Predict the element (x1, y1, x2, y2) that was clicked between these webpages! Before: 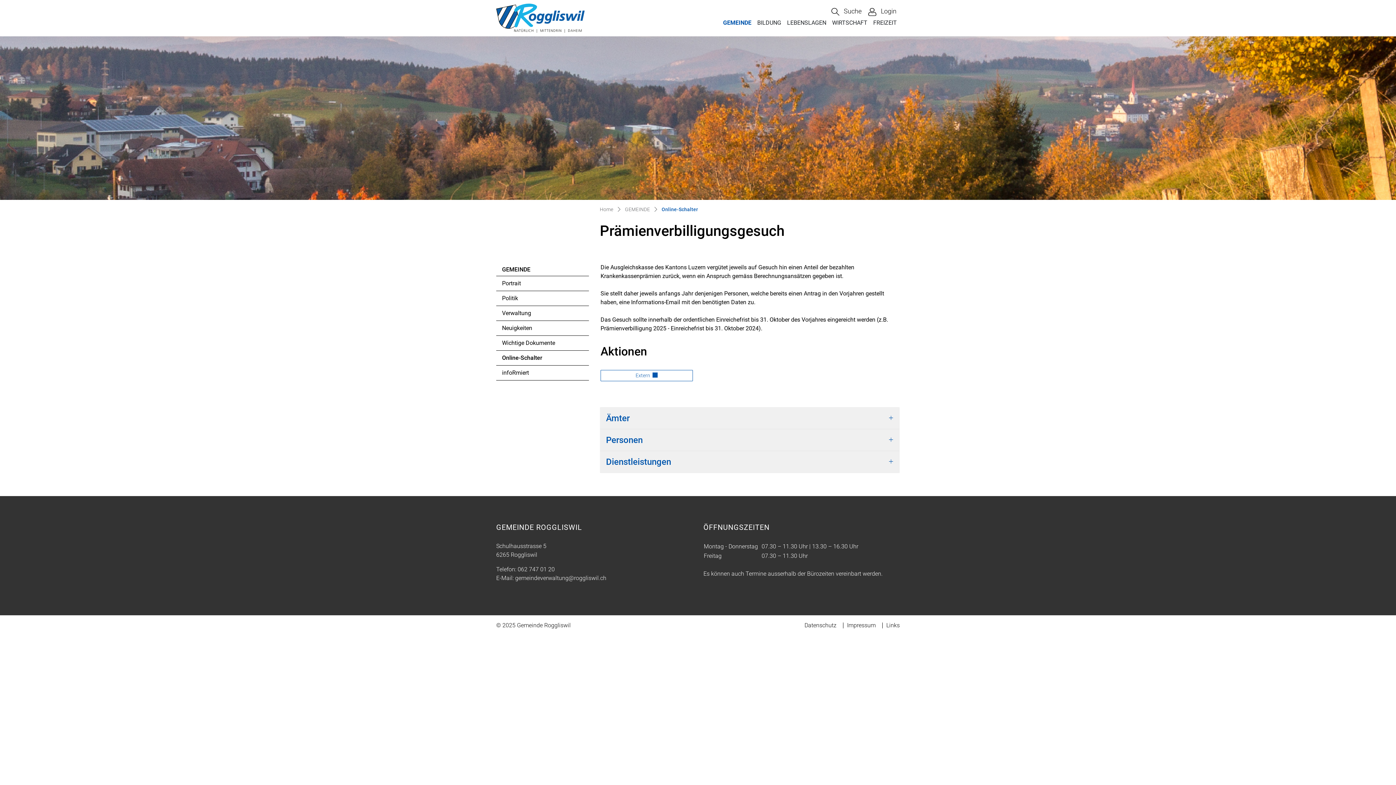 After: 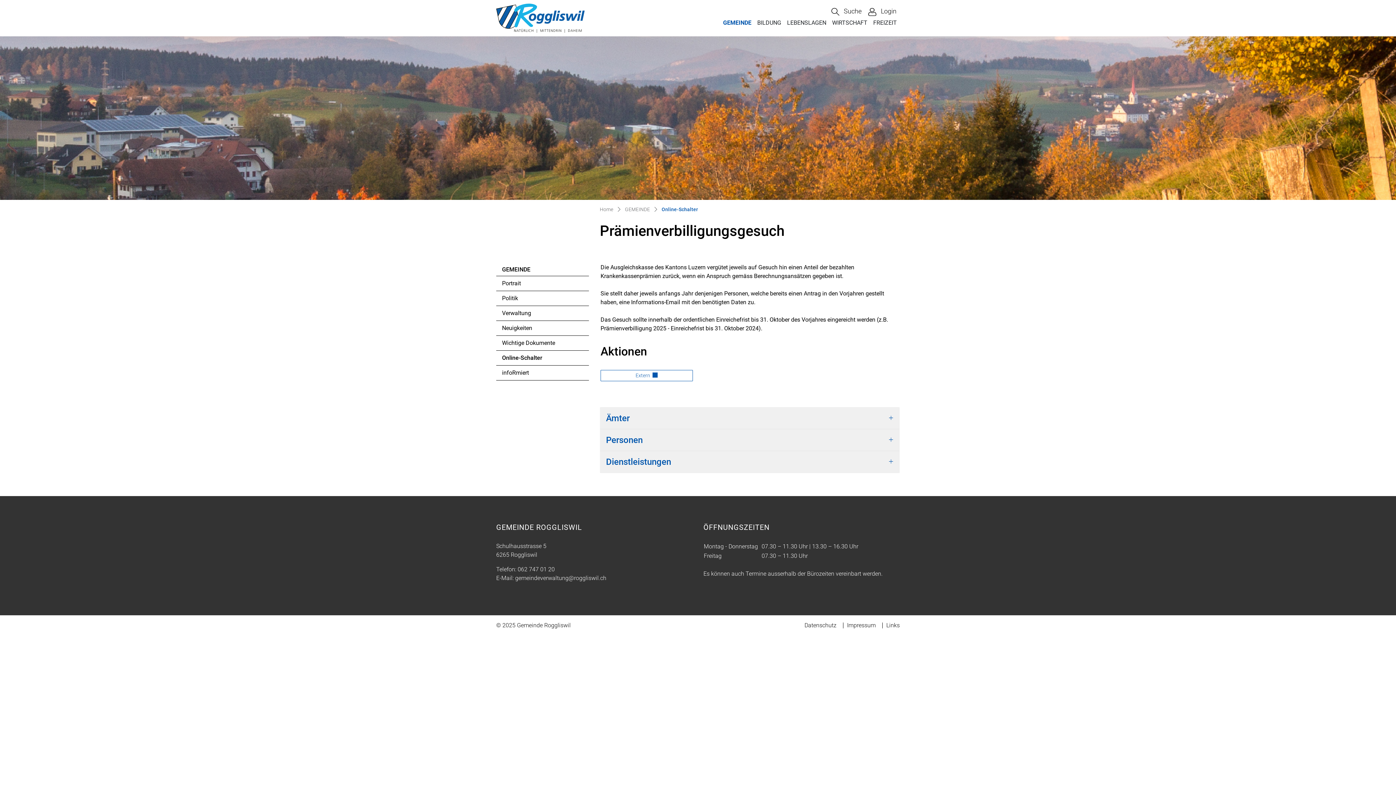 Action: bbox: (517, 566, 554, 573) label: 062 747 01 20